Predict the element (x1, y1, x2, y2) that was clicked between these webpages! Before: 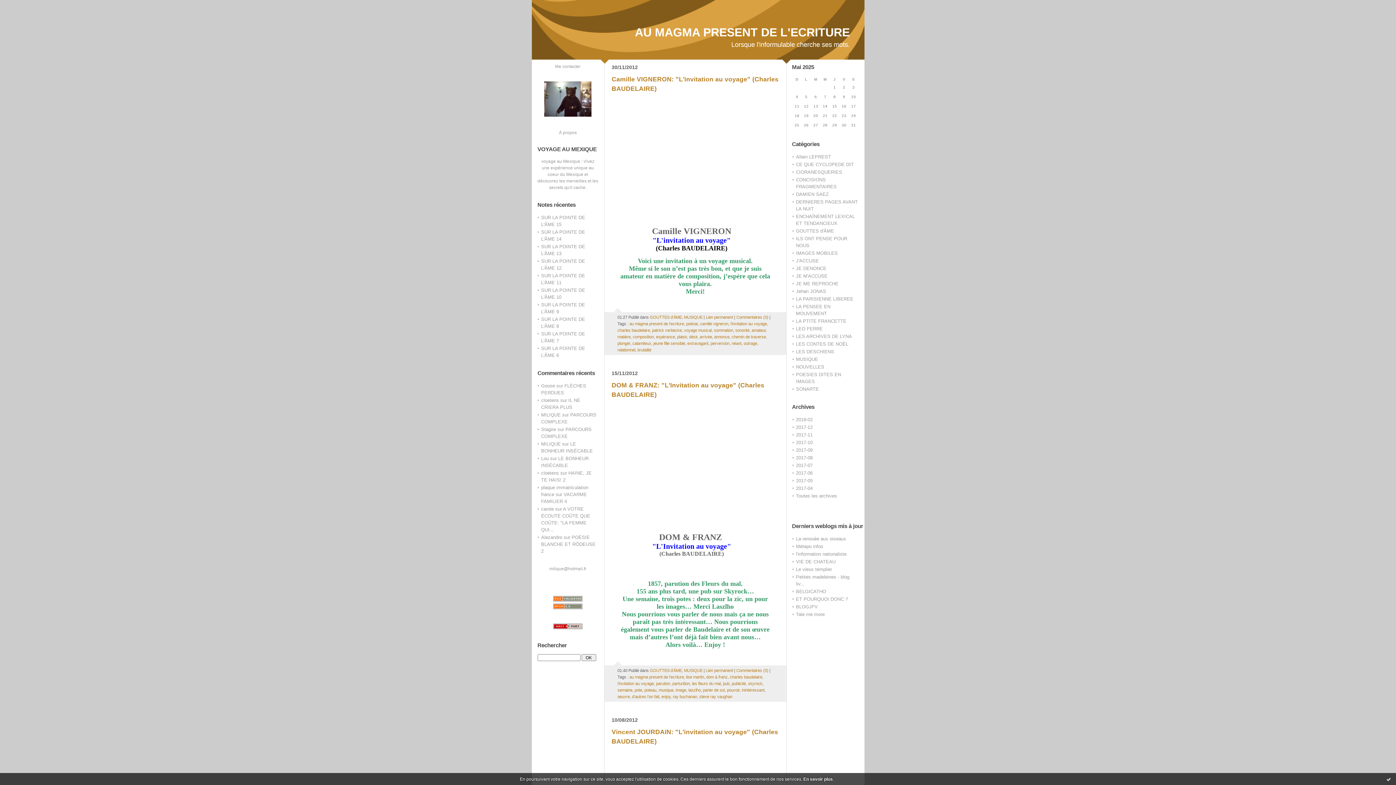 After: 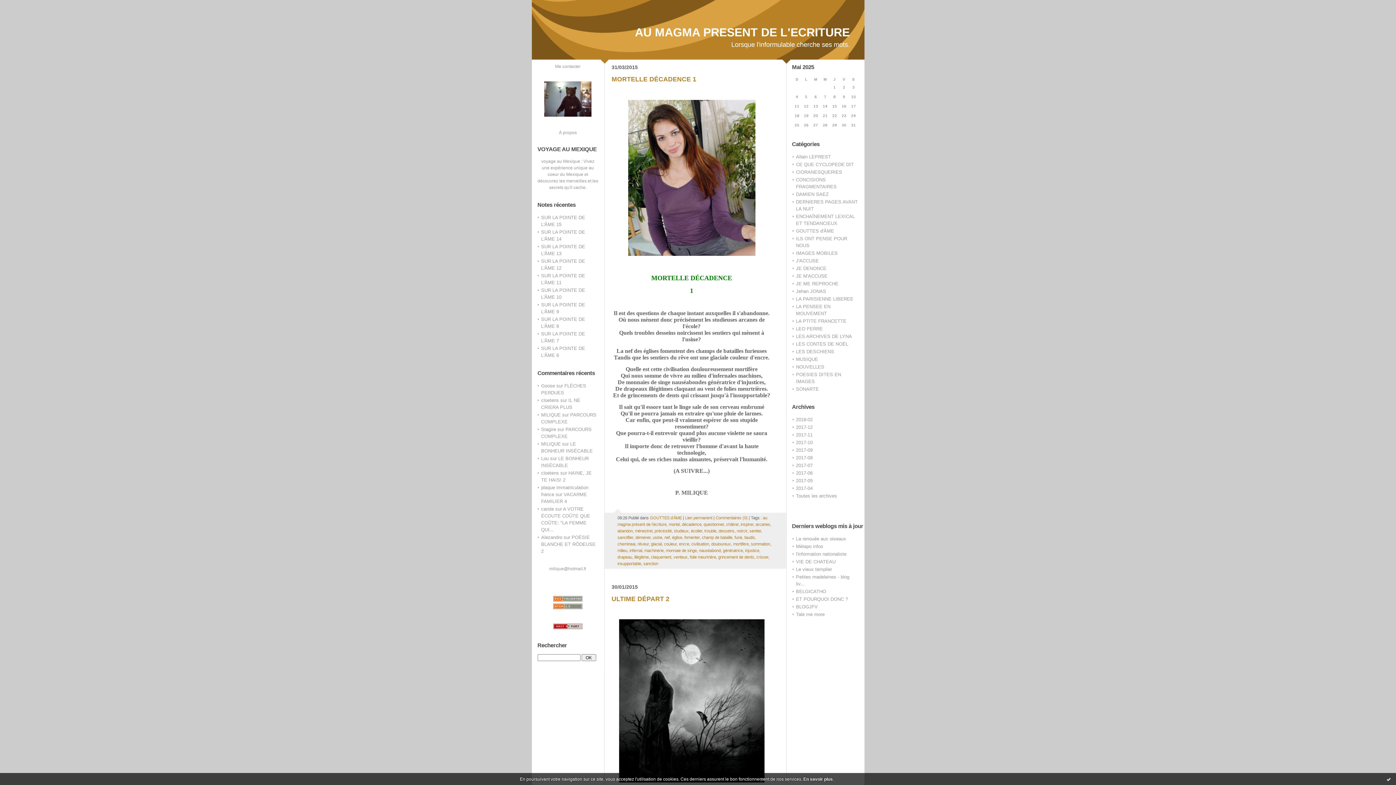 Action: label: sommation bbox: (714, 328, 733, 332)